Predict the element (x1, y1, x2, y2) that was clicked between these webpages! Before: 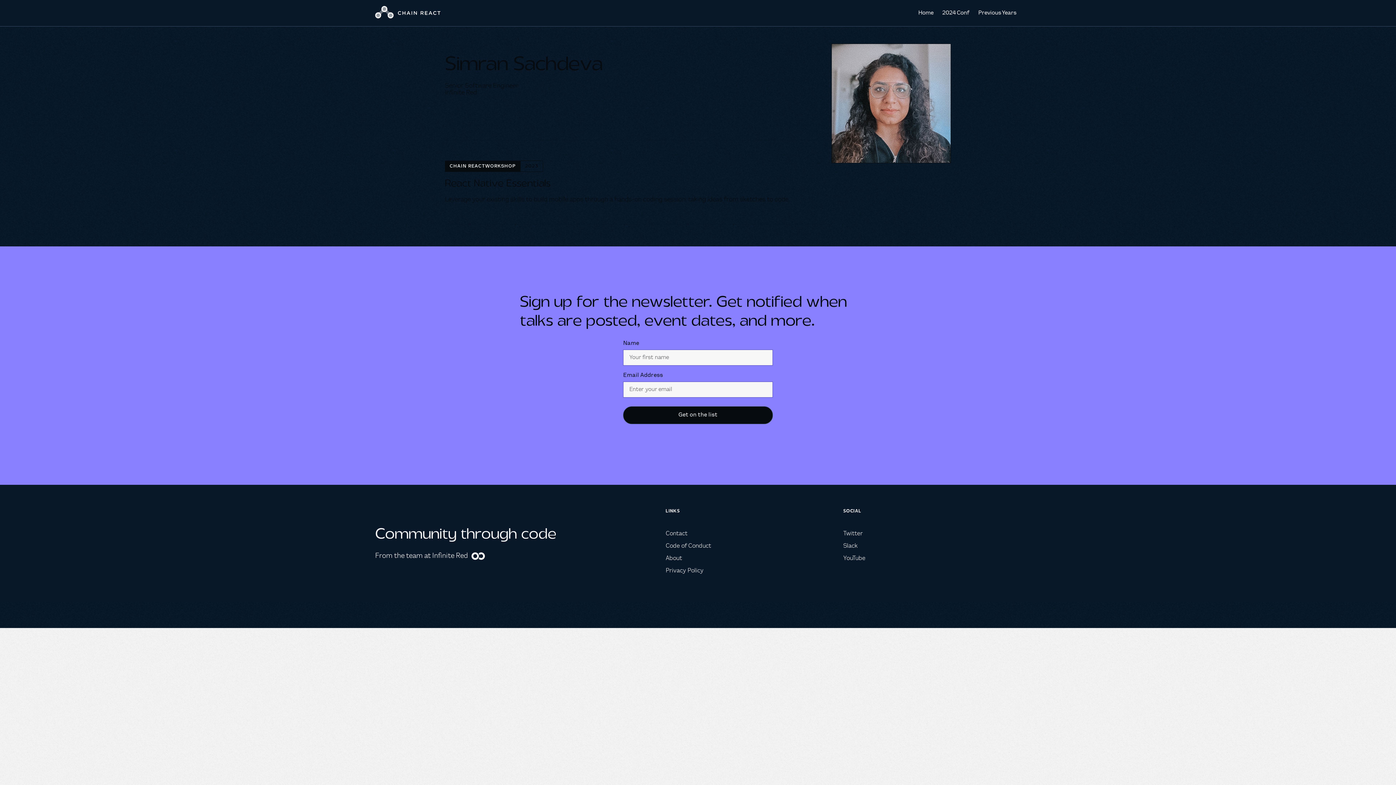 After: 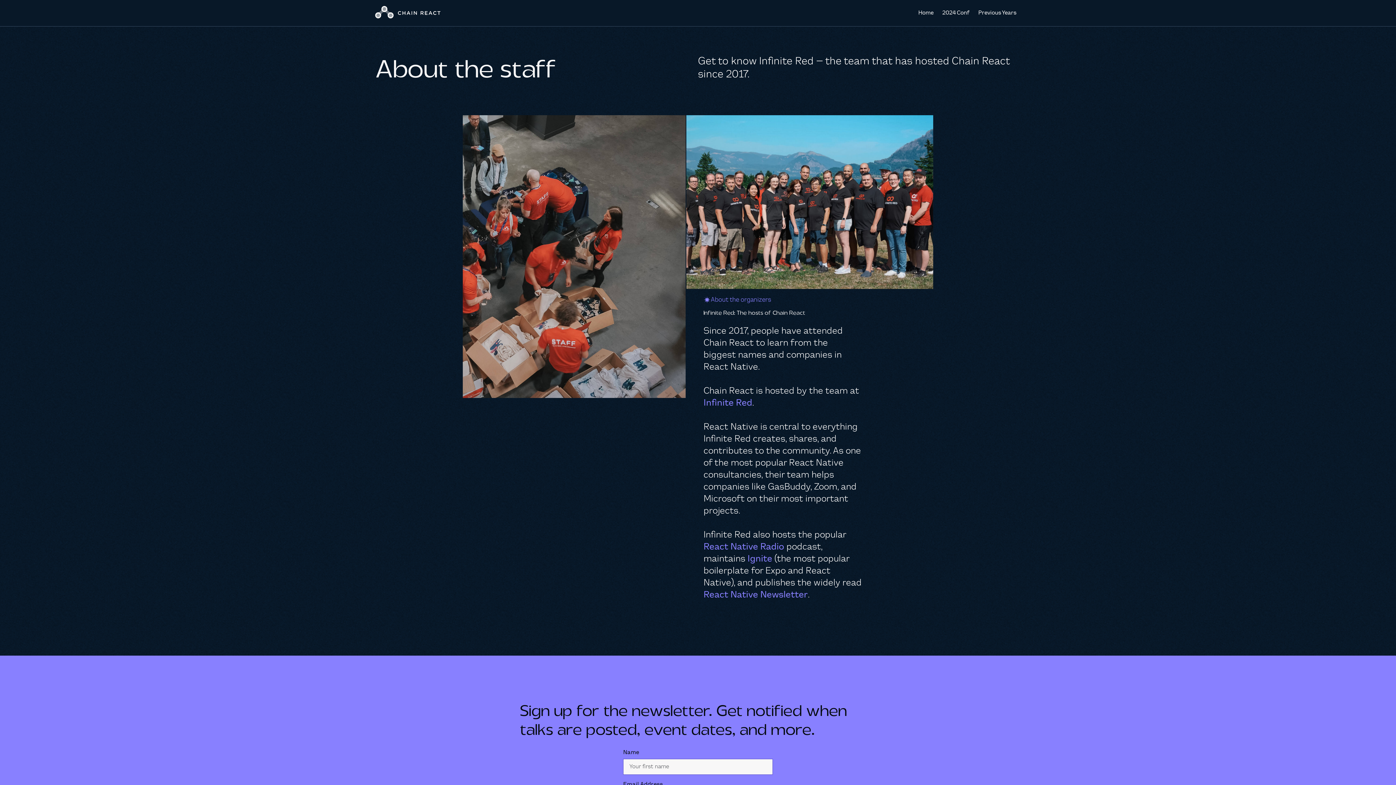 Action: label: About bbox: (665, 554, 682, 563)